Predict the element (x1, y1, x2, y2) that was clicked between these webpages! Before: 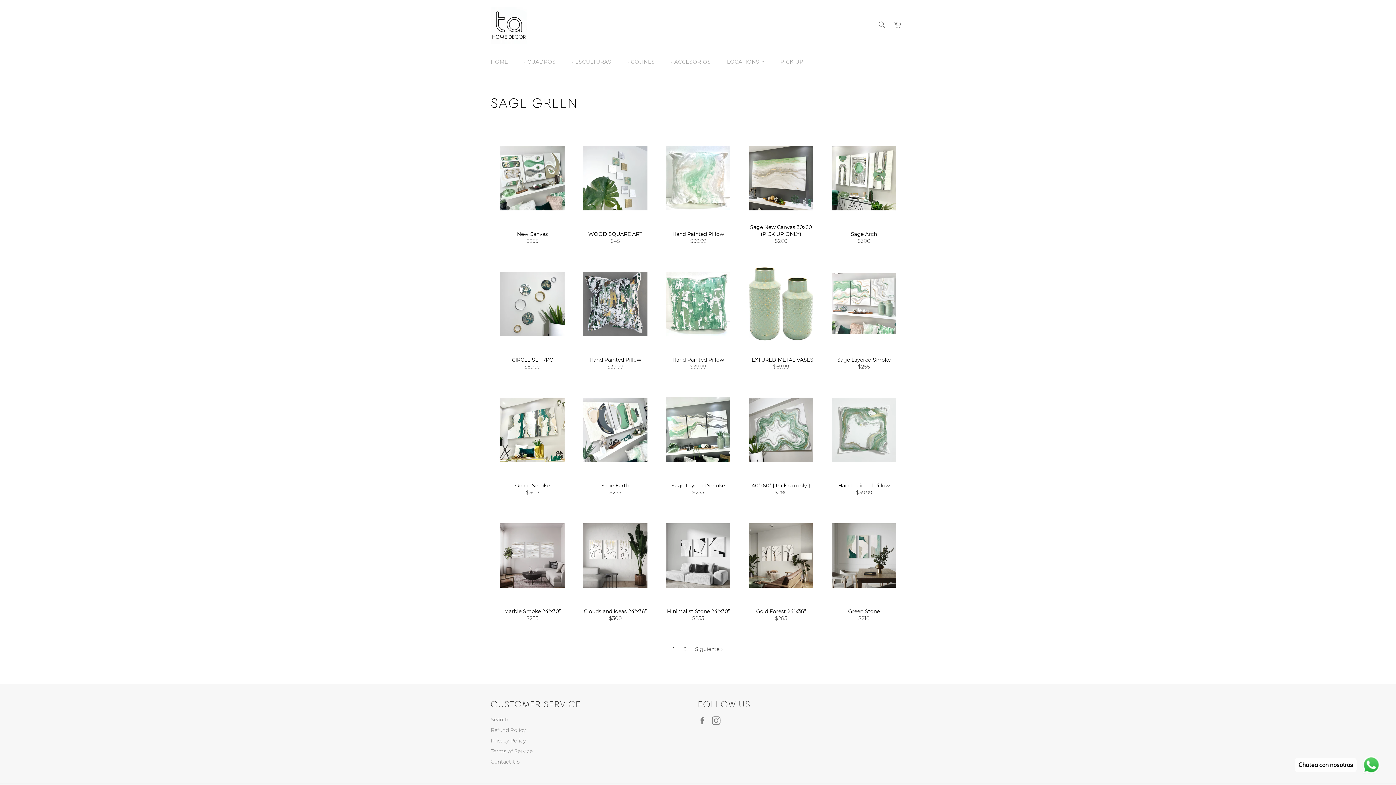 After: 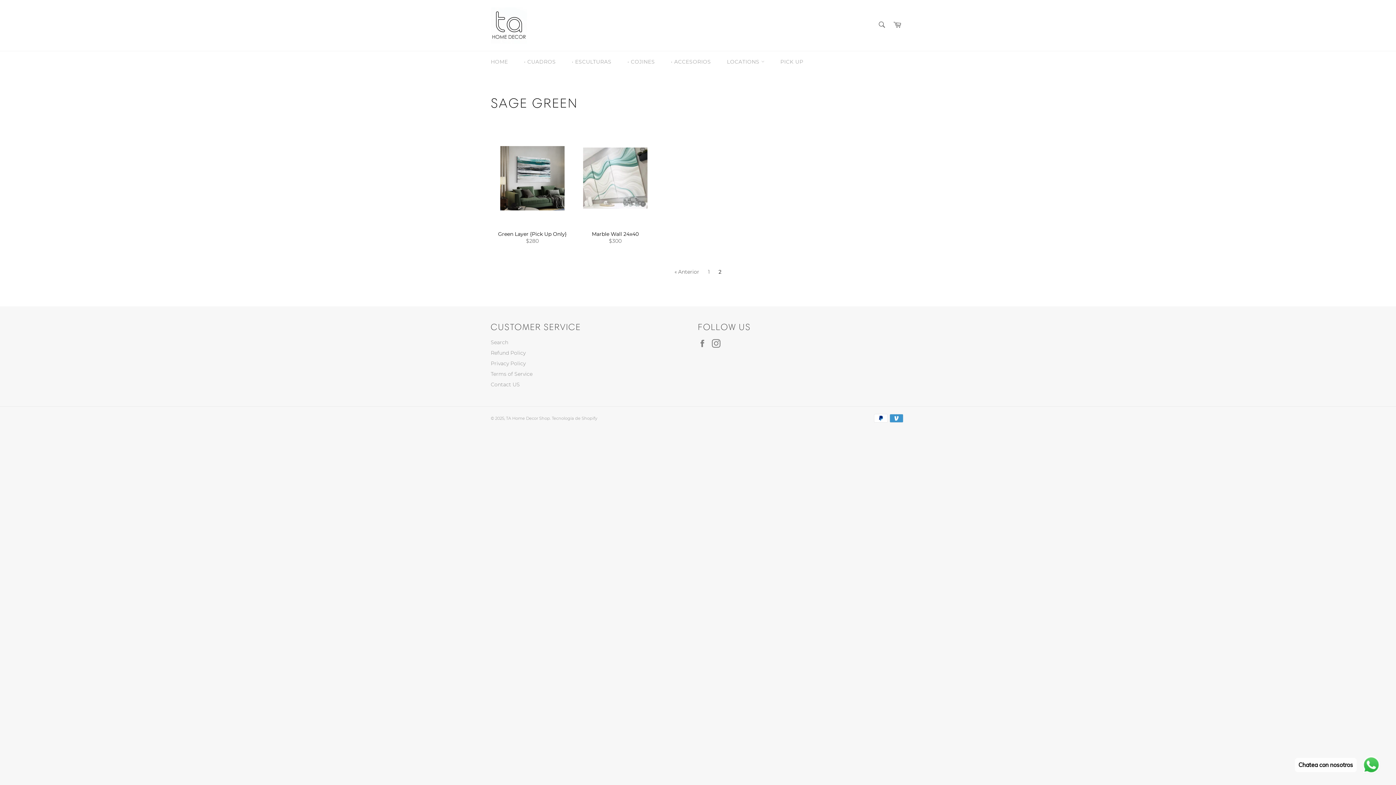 Action: label: 2 bbox: (680, 644, 690, 654)